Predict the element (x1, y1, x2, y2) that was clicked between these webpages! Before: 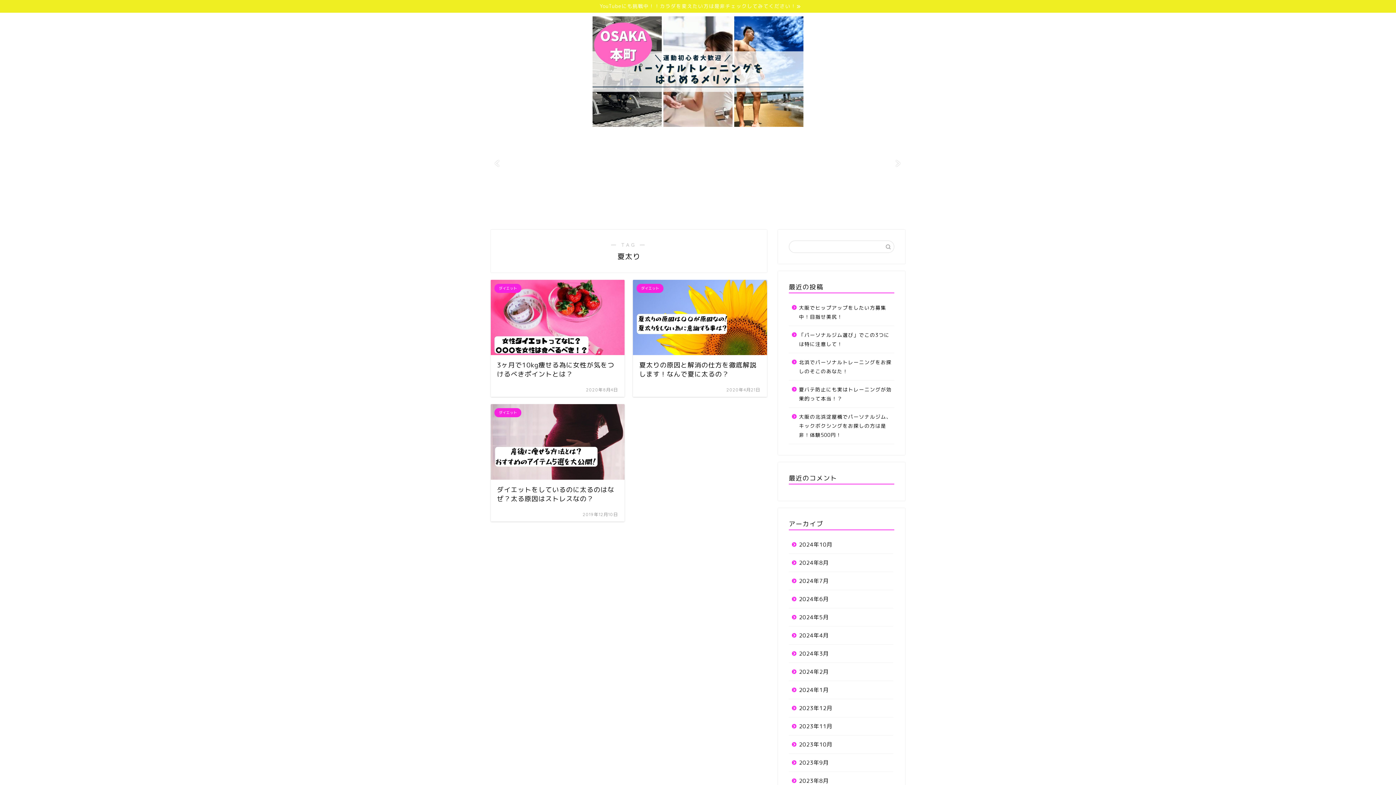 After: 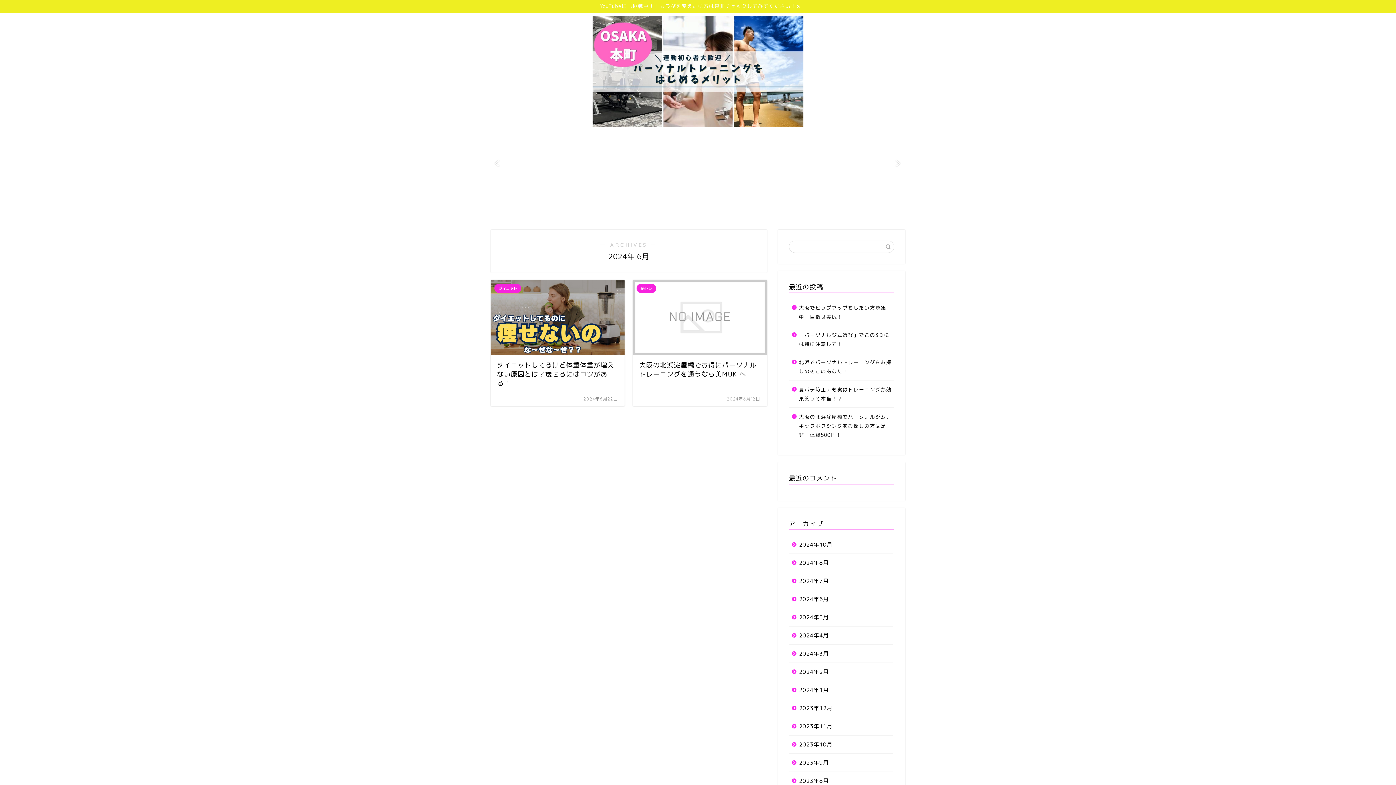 Action: label: 2024年6月 bbox: (789, 590, 893, 608)